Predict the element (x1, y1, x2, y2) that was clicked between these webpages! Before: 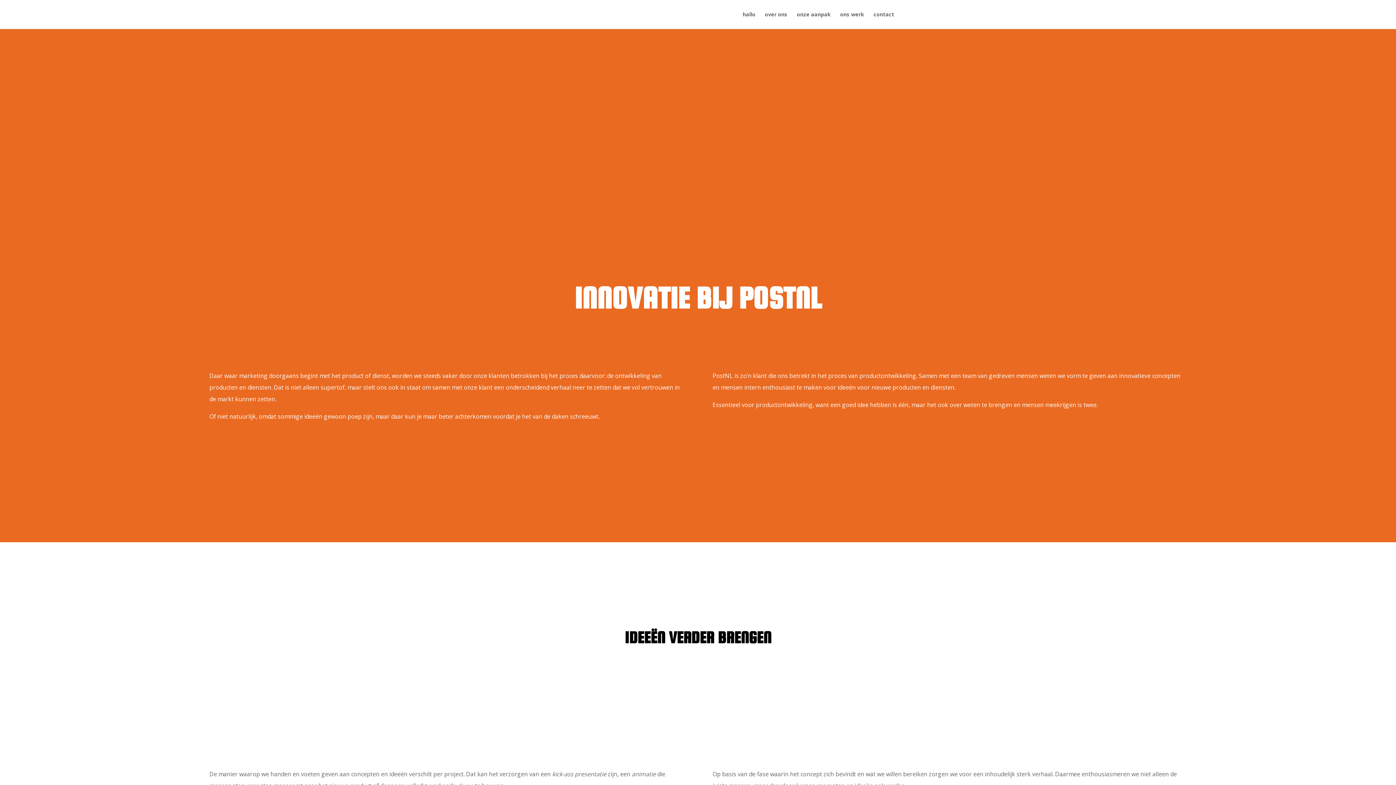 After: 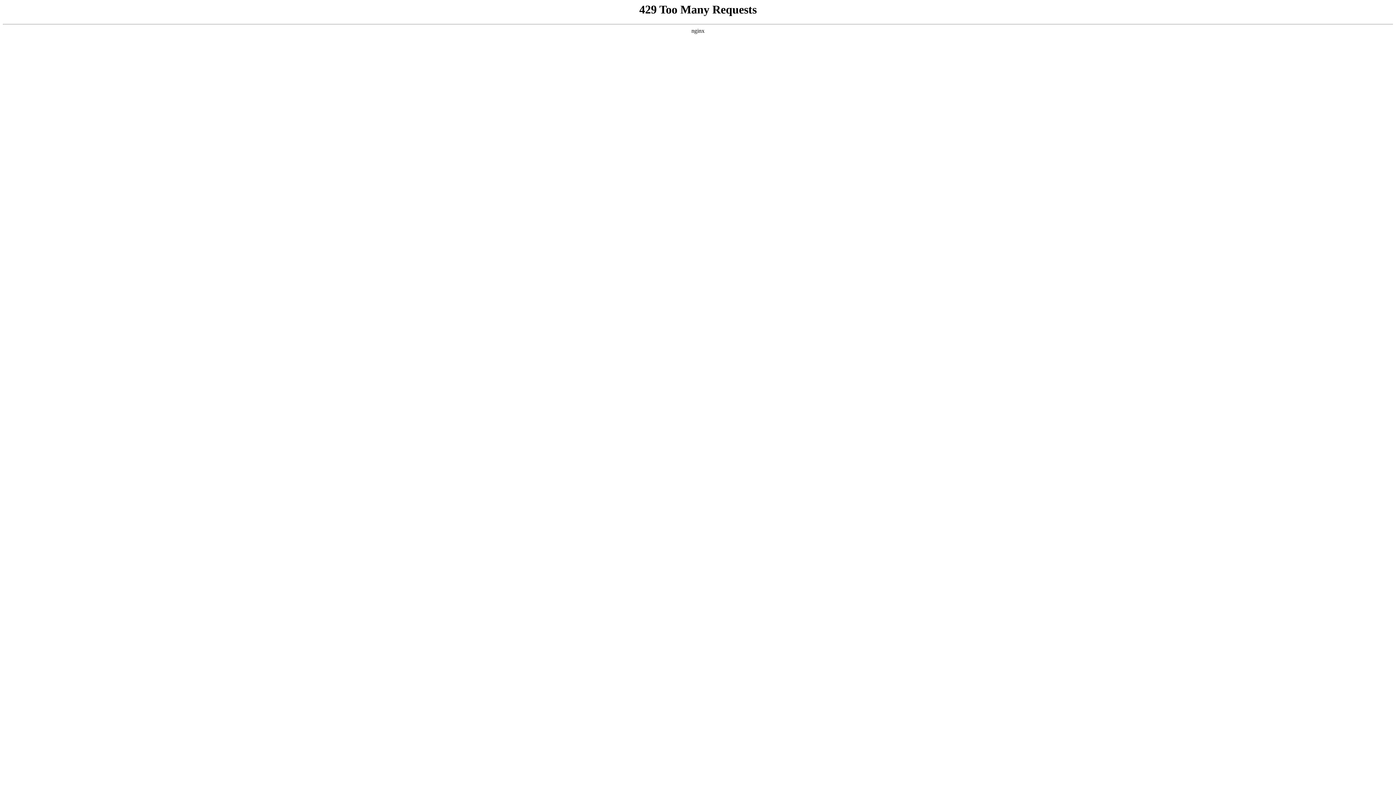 Action: bbox: (797, 12, 830, 29) label: onze aanpak